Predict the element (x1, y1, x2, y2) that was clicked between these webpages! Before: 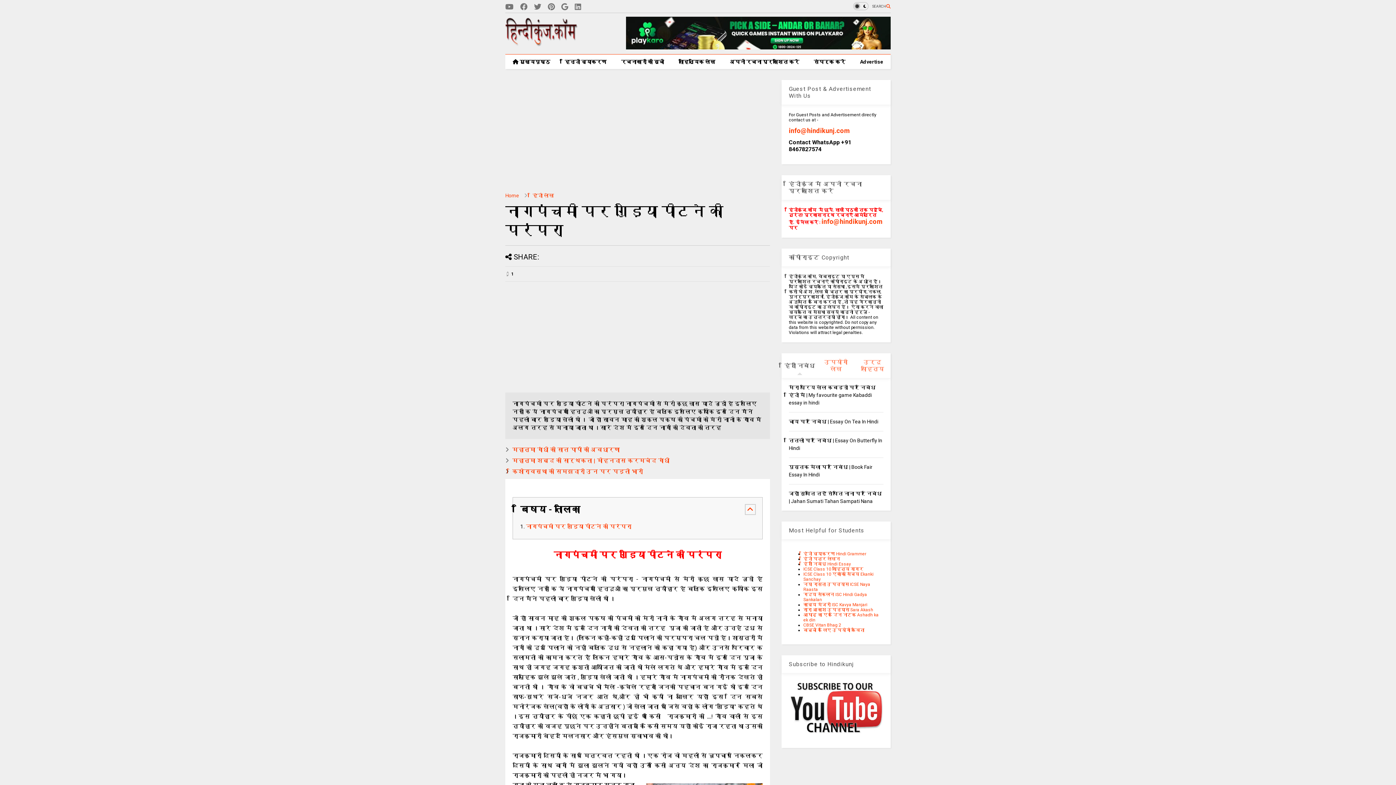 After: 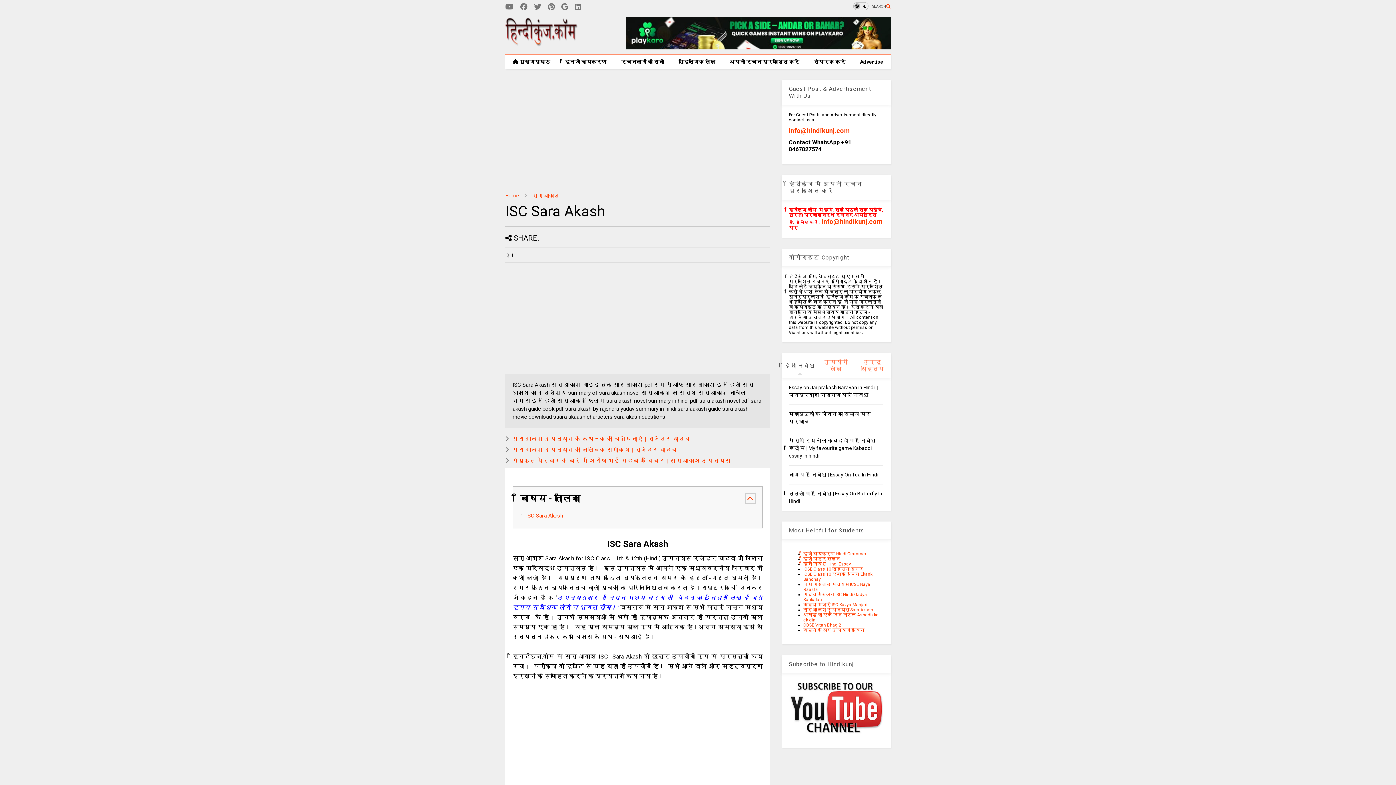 Action: label: सारा आकाश उपन्यास Sara Akash bbox: (803, 607, 873, 612)